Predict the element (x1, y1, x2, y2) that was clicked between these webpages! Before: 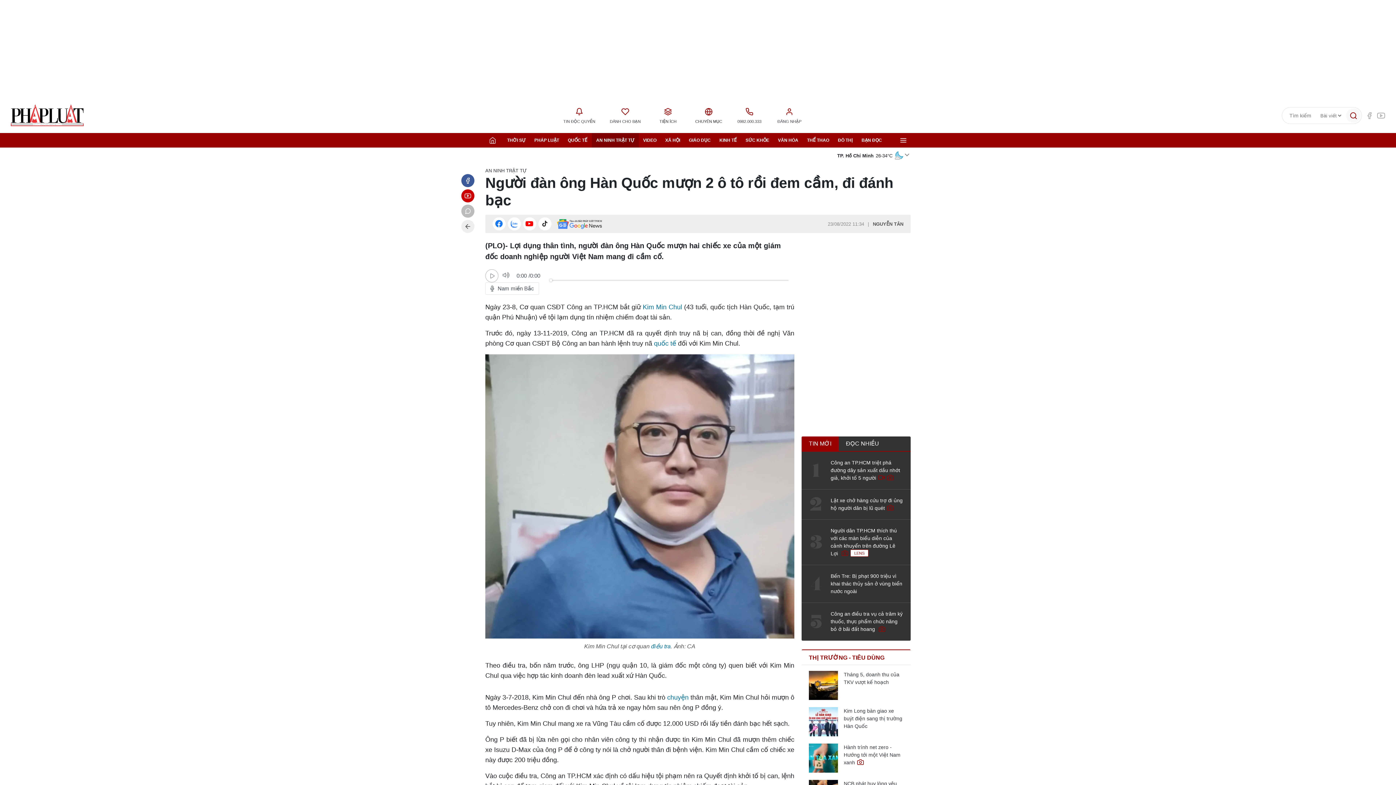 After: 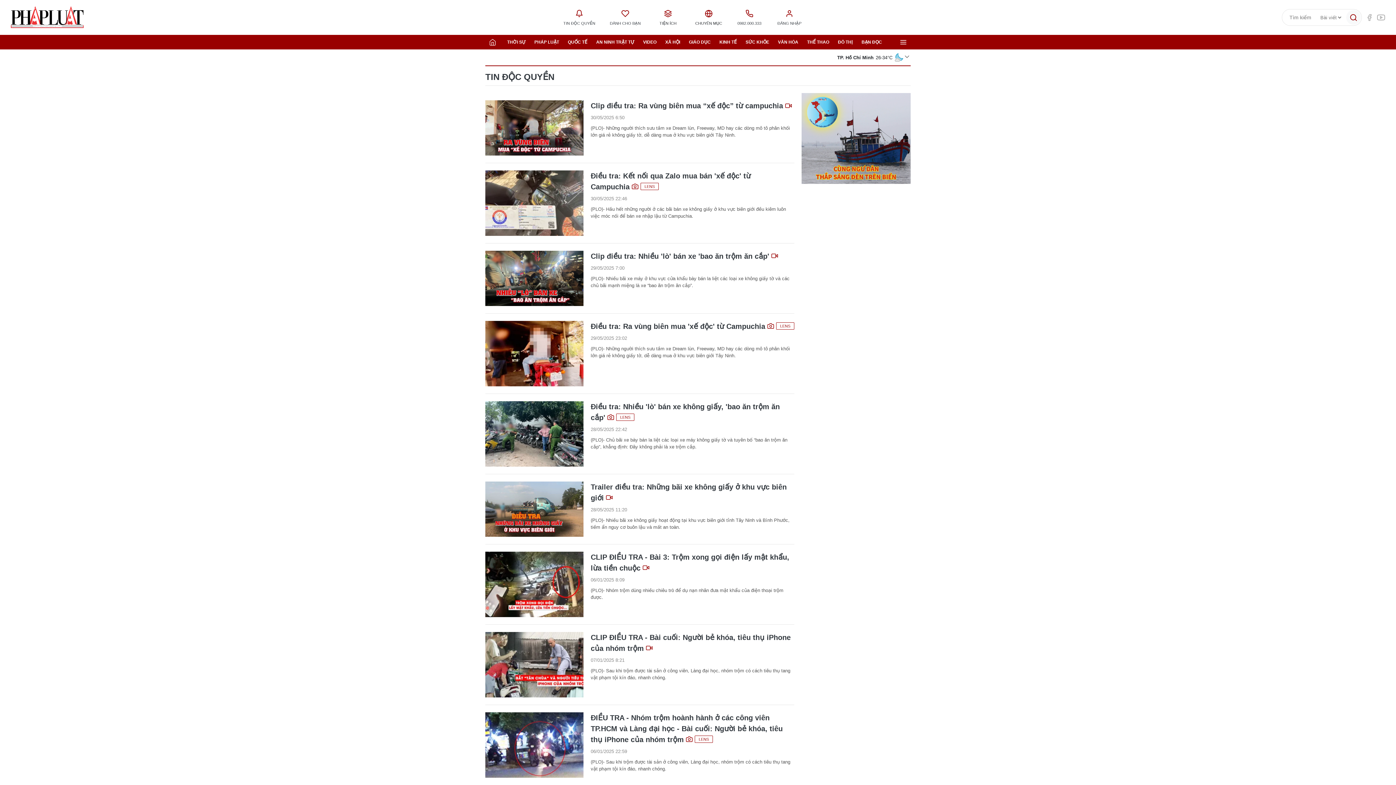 Action: bbox: (556, 98, 602, 132) label: TIN ĐỘC QUYỀN